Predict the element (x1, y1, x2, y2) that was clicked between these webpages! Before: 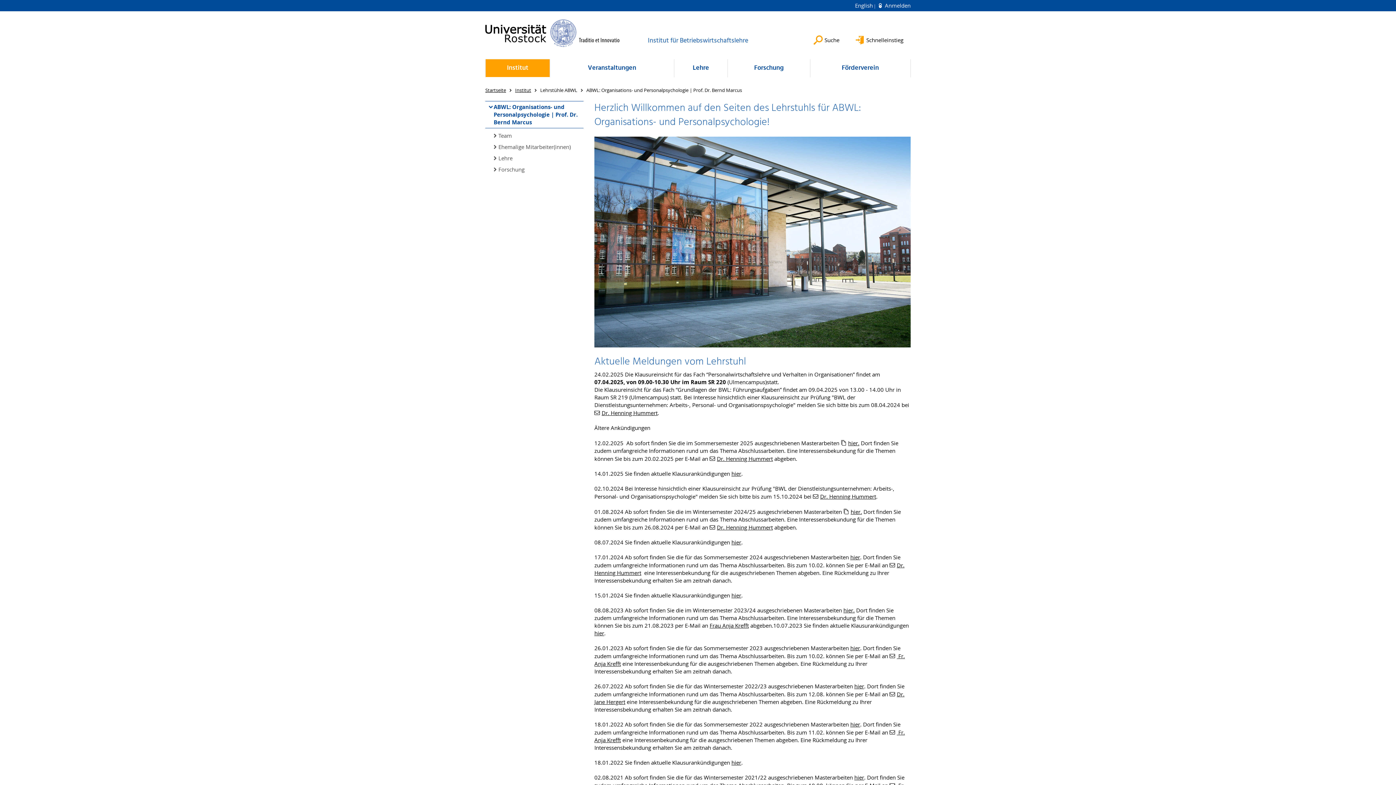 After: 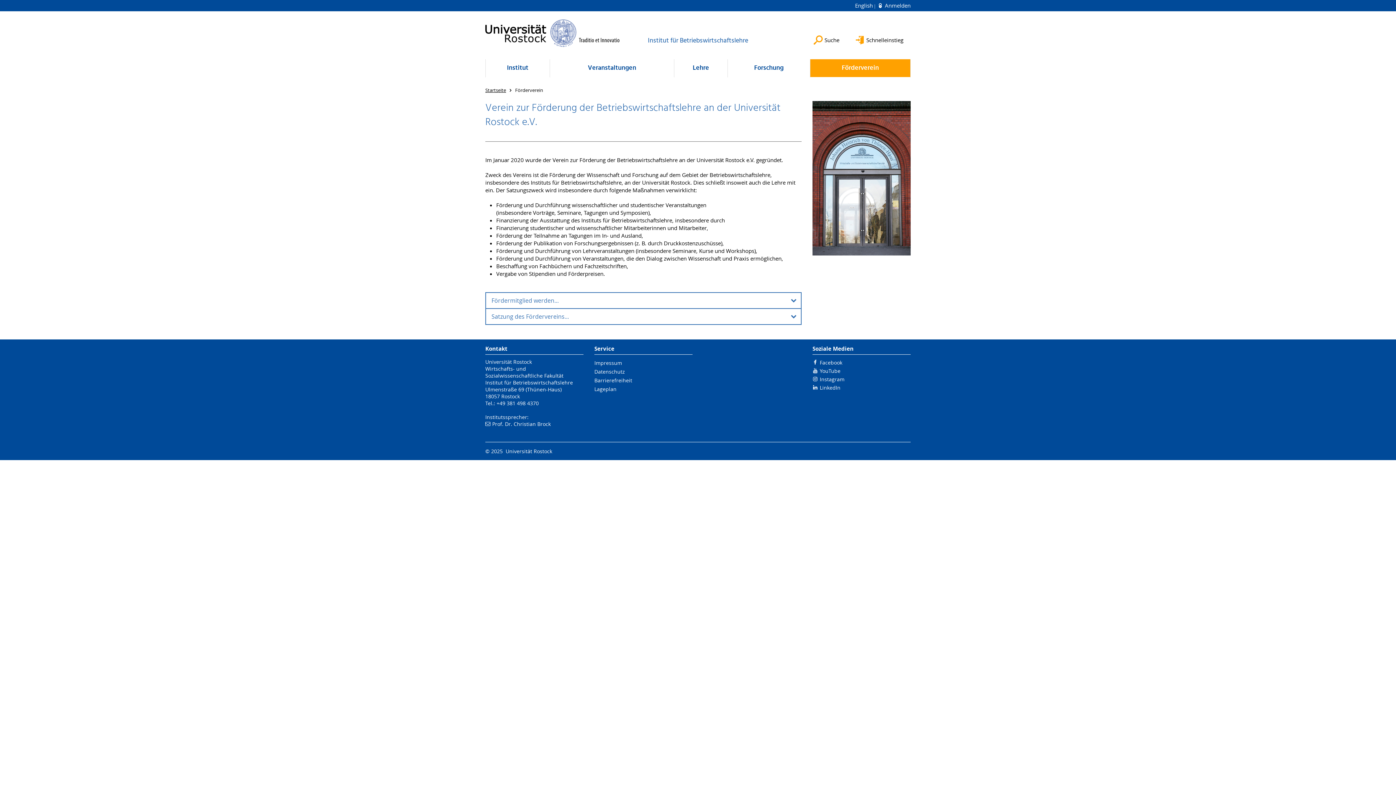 Action: label: Förderverein bbox: (810, 59, 910, 77)